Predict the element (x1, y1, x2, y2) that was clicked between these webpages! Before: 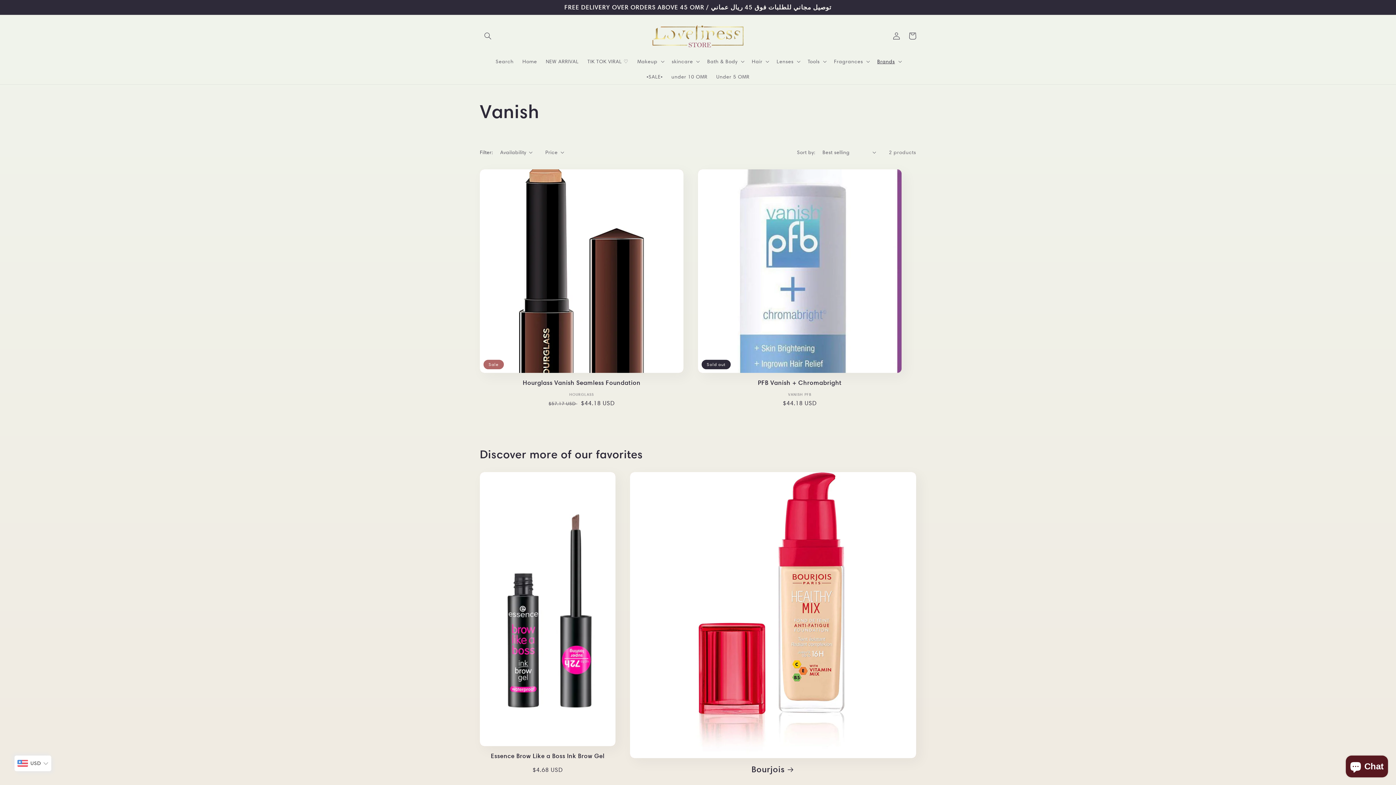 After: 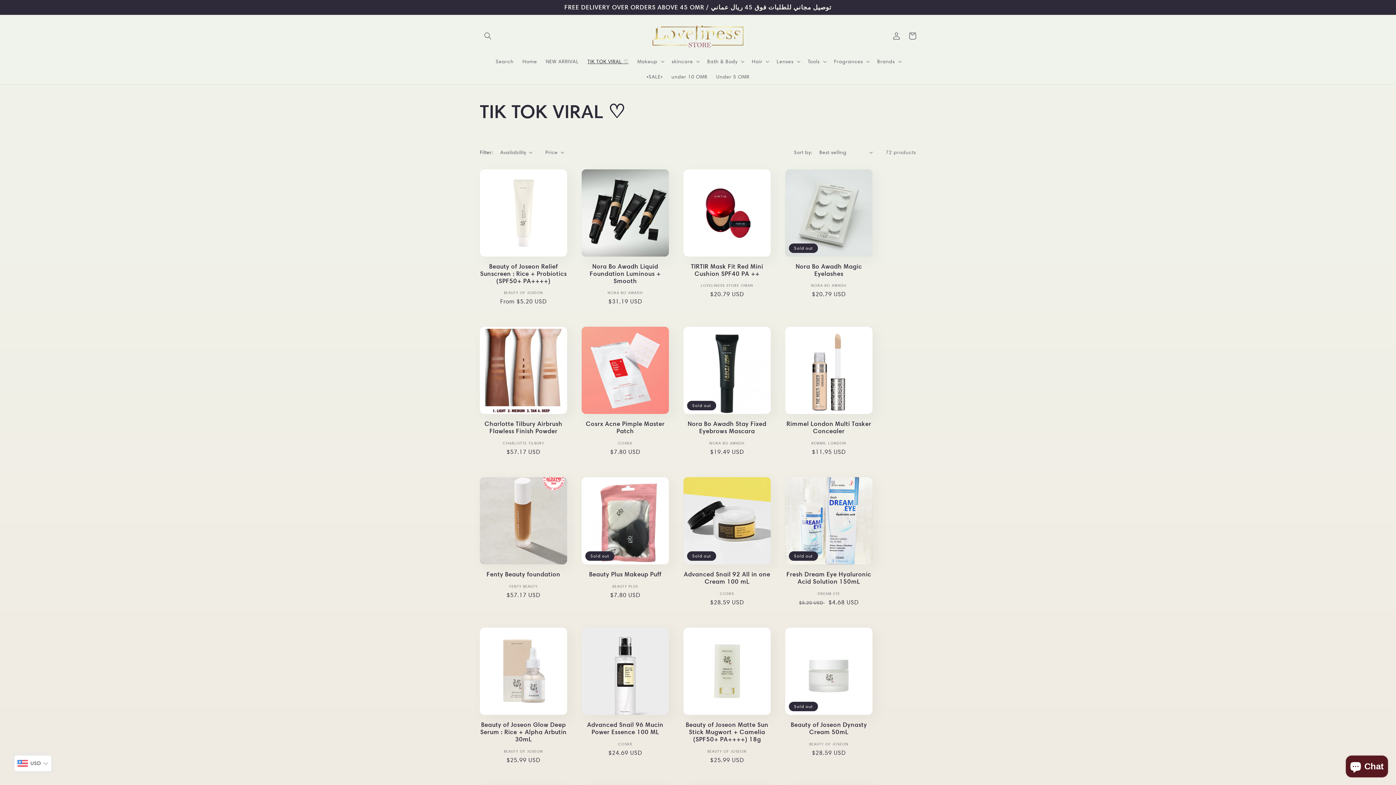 Action: label: TIK TOK VIRAL ♡ bbox: (583, 53, 633, 68)